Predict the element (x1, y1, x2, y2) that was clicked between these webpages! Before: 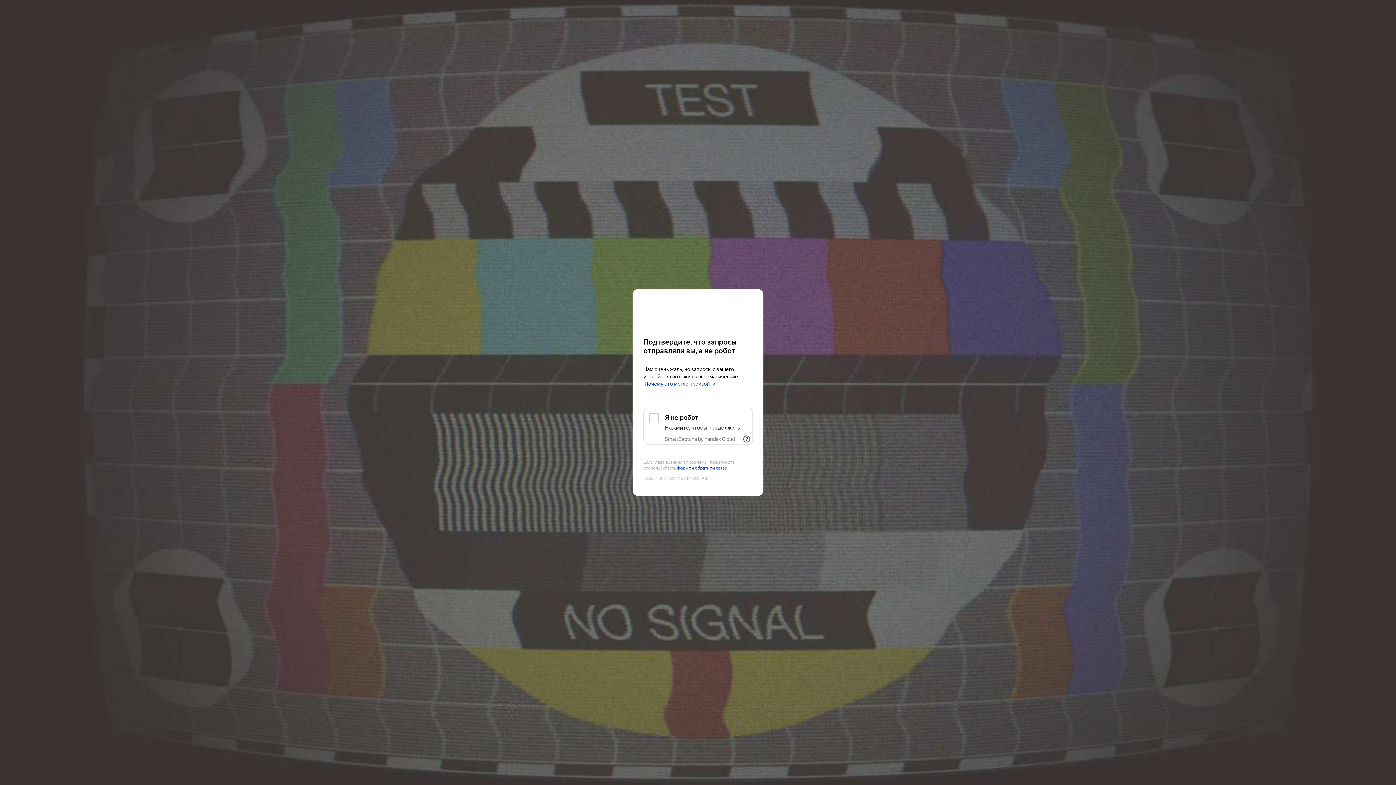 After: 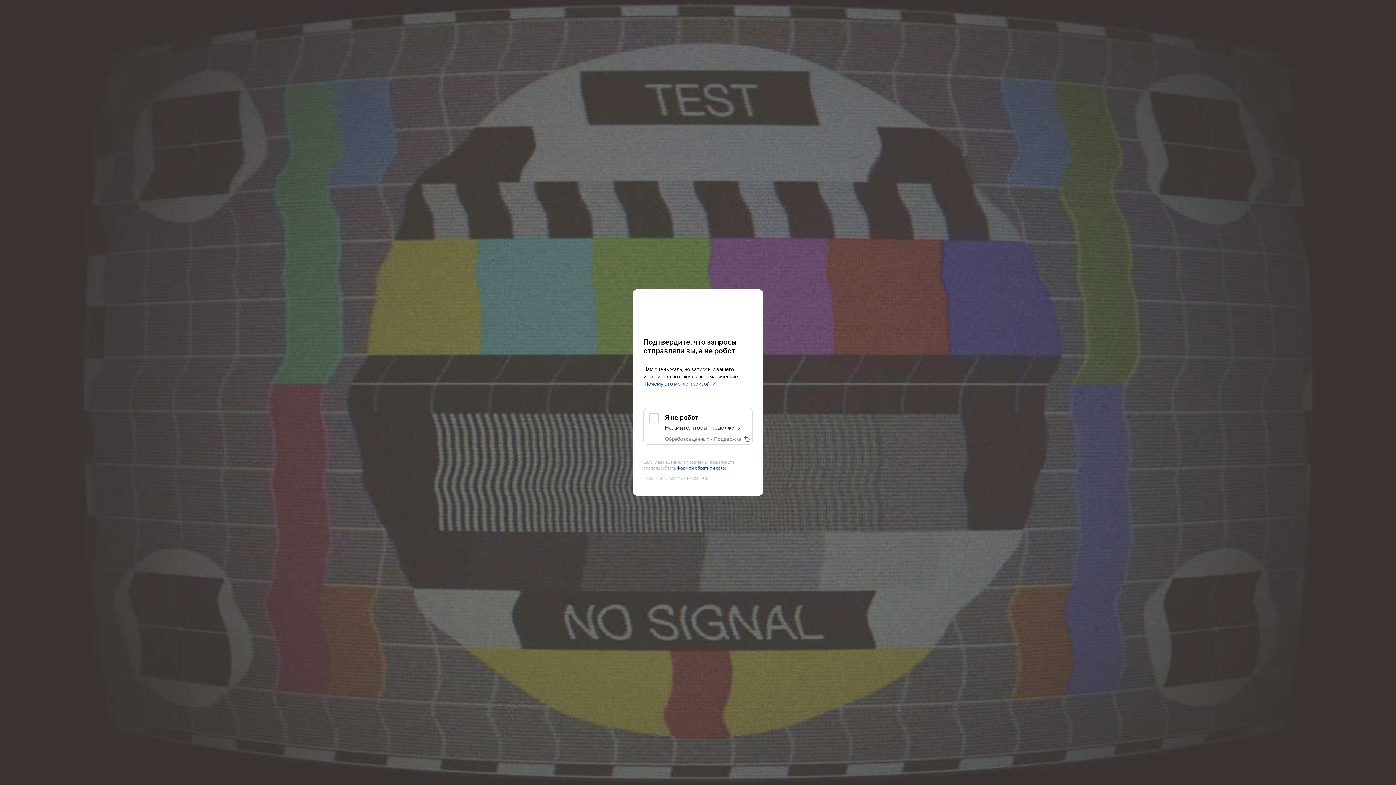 Action: bbox: (741, 433, 752, 445) label: Показать ссылки